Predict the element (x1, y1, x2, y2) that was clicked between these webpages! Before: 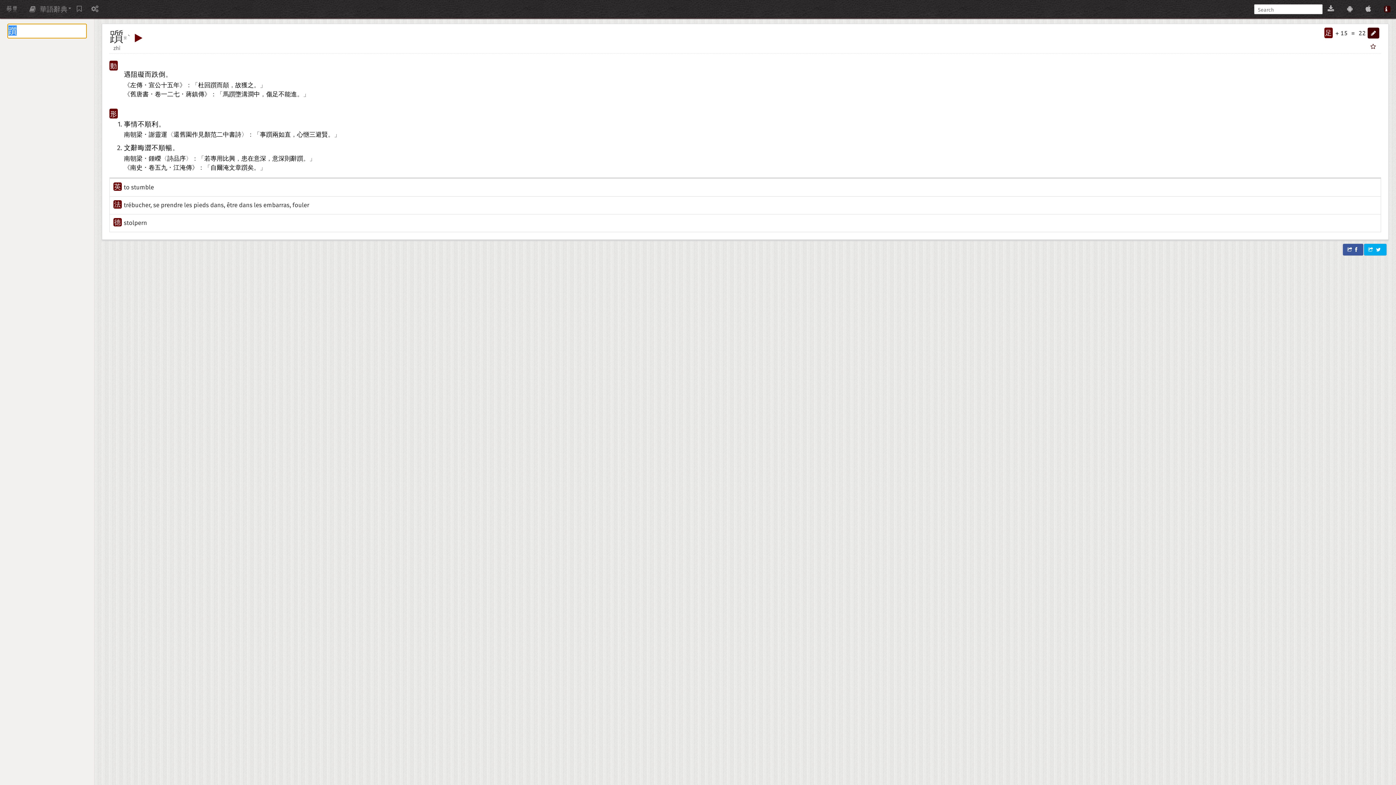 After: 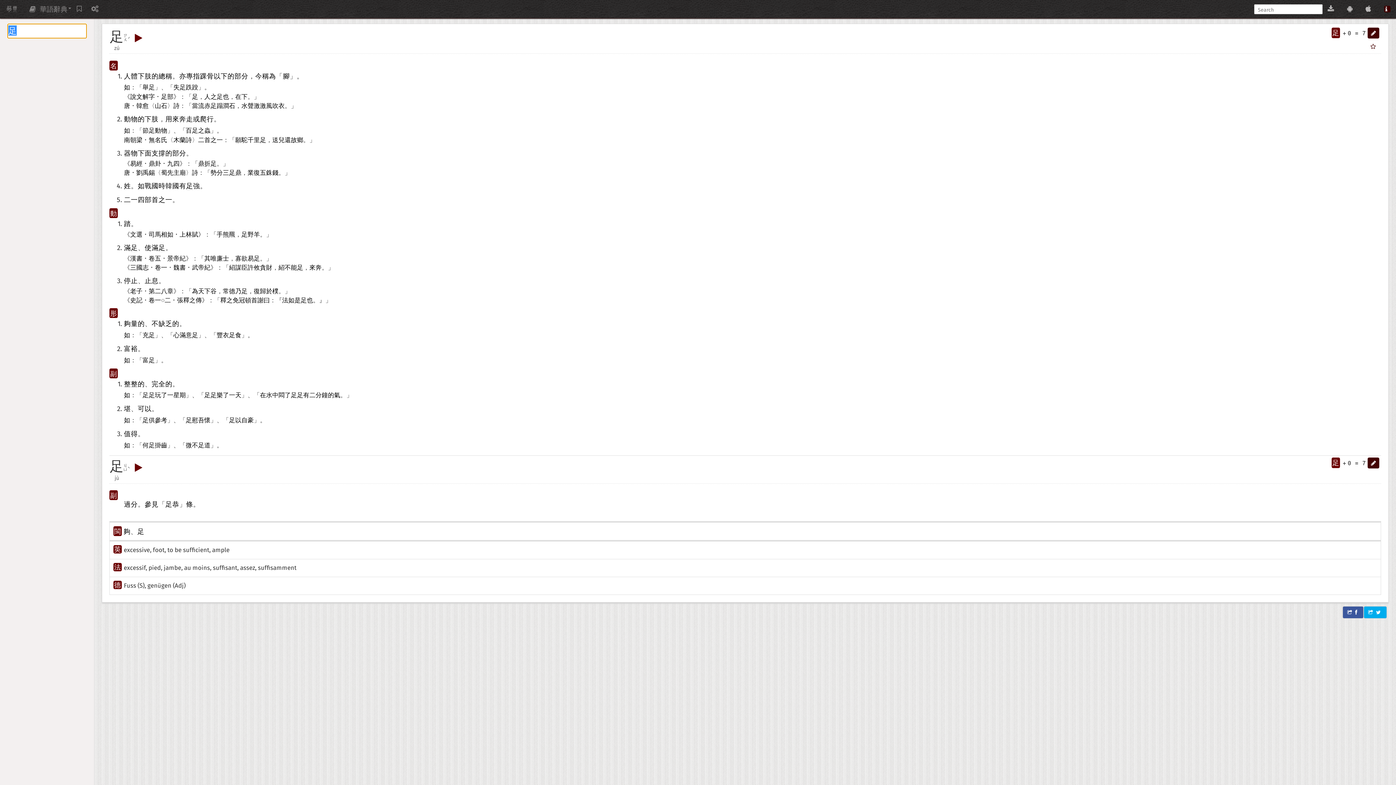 Action: bbox: (272, 90, 278, 97) label: 足